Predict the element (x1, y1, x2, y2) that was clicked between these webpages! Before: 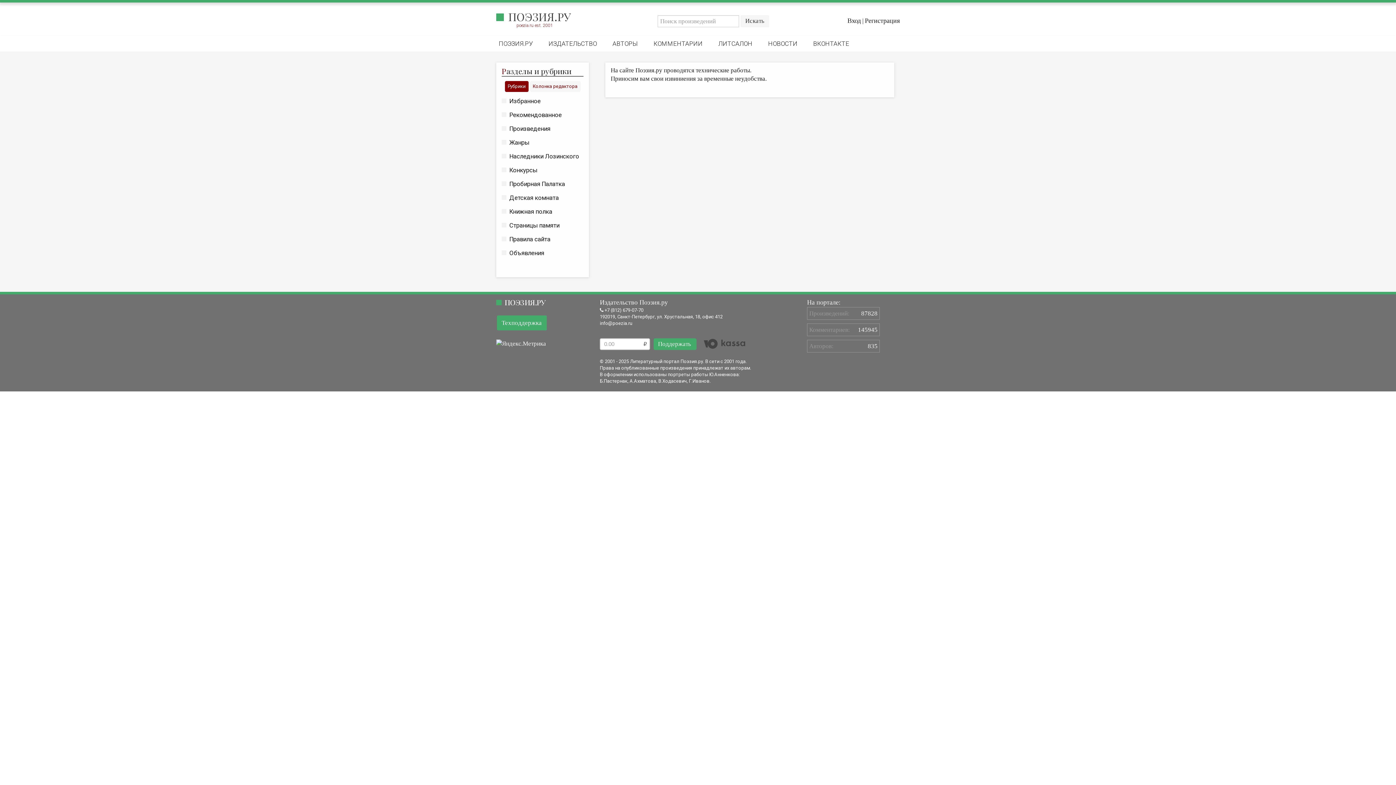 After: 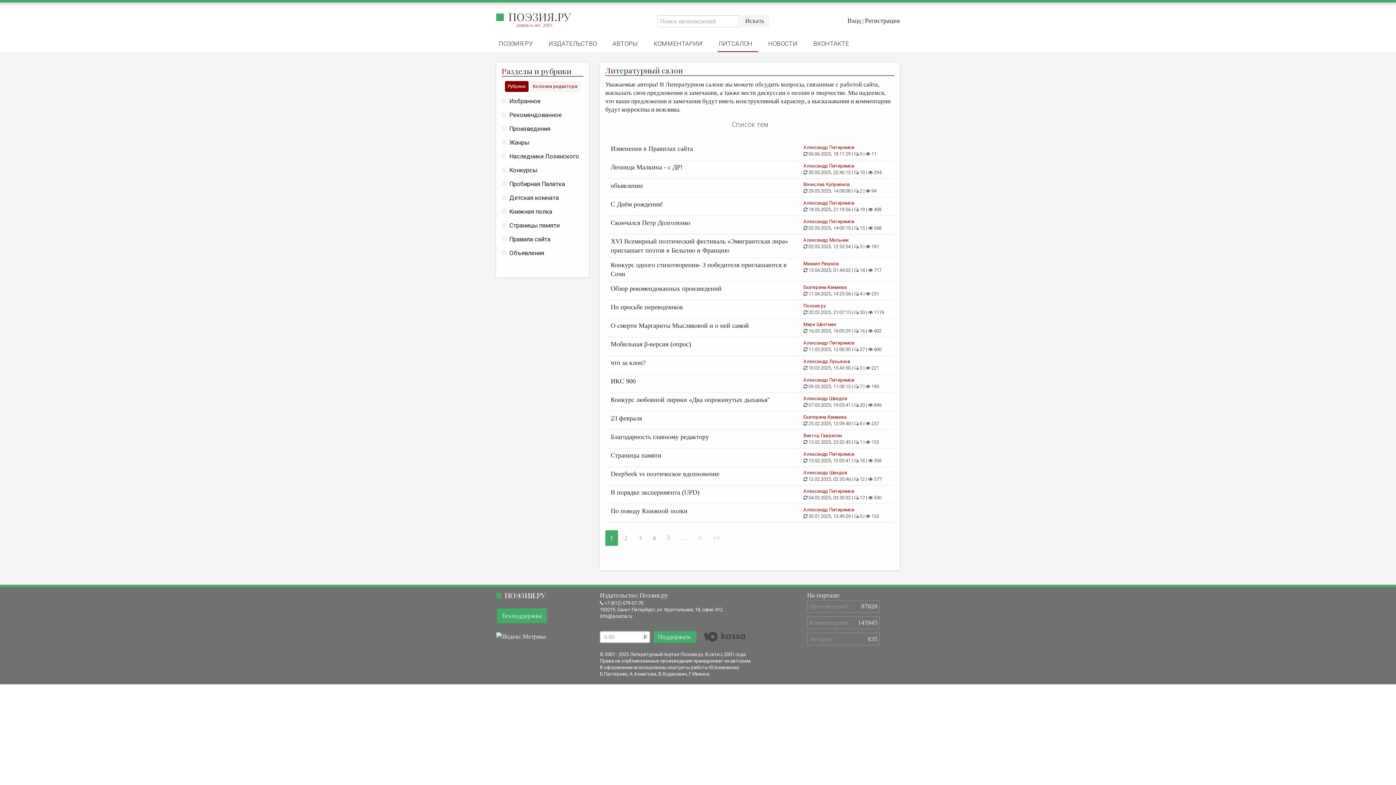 Action: bbox: (713, 35, 758, 47) label: ЛИТСАЛОН